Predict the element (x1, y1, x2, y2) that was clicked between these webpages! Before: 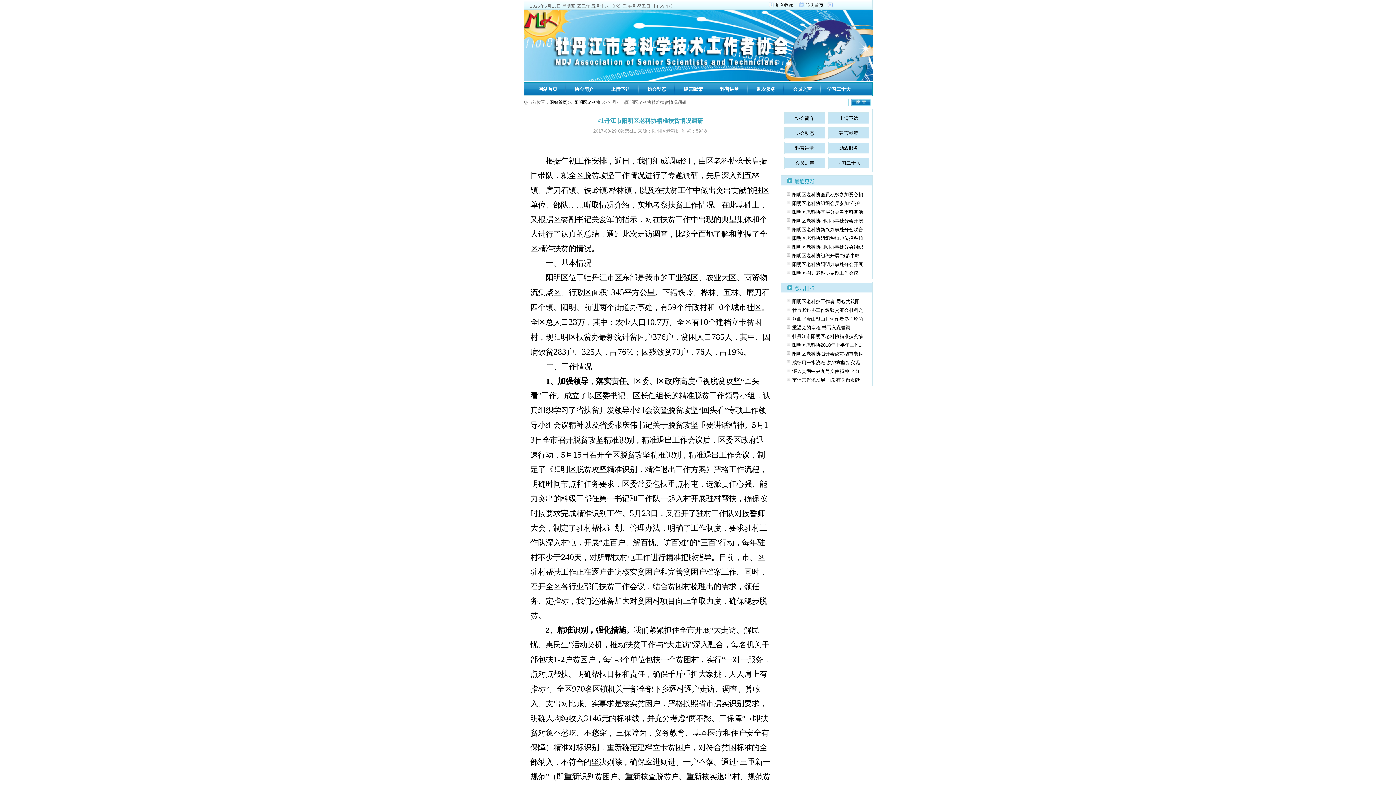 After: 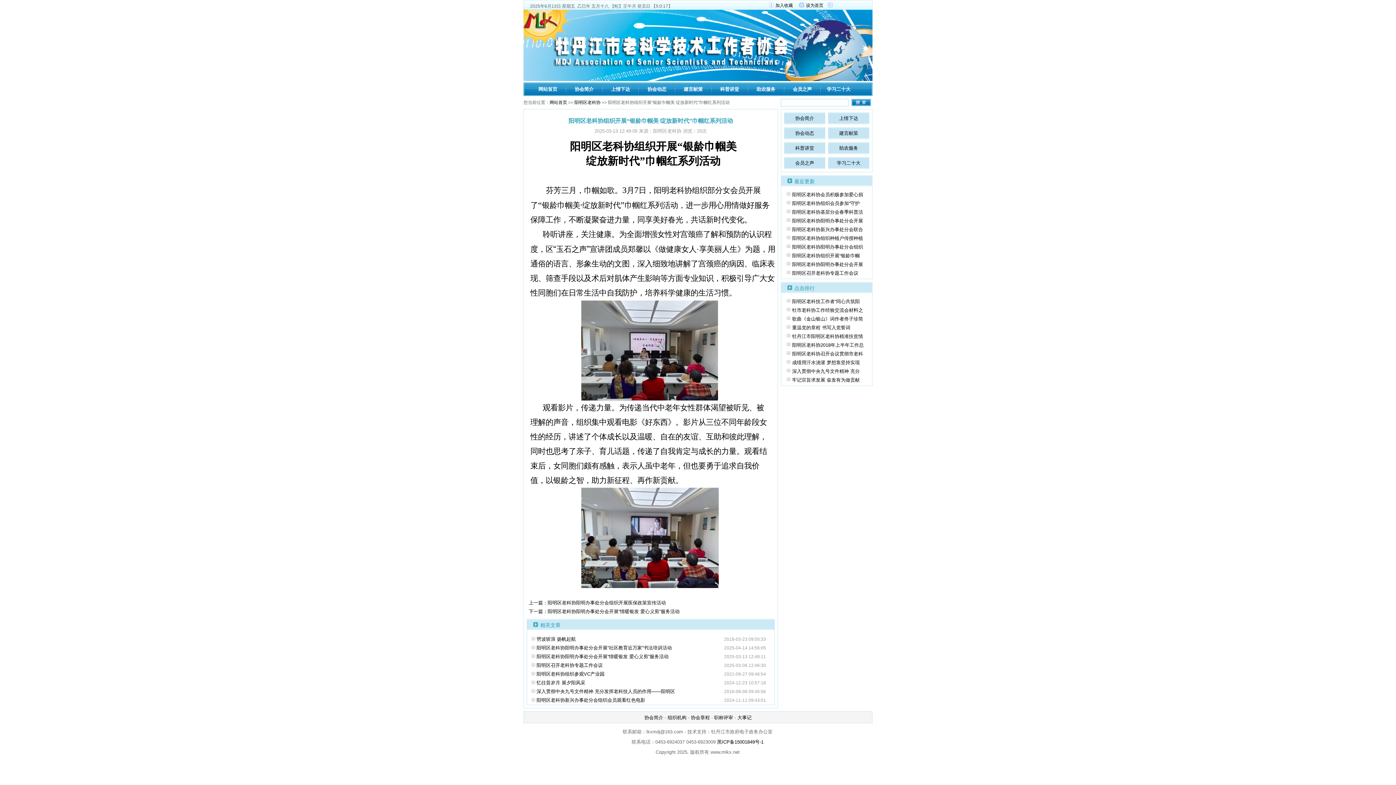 Action: label: 阳明区老科协组织开展“银龄巾帼 bbox: (792, 253, 860, 258)